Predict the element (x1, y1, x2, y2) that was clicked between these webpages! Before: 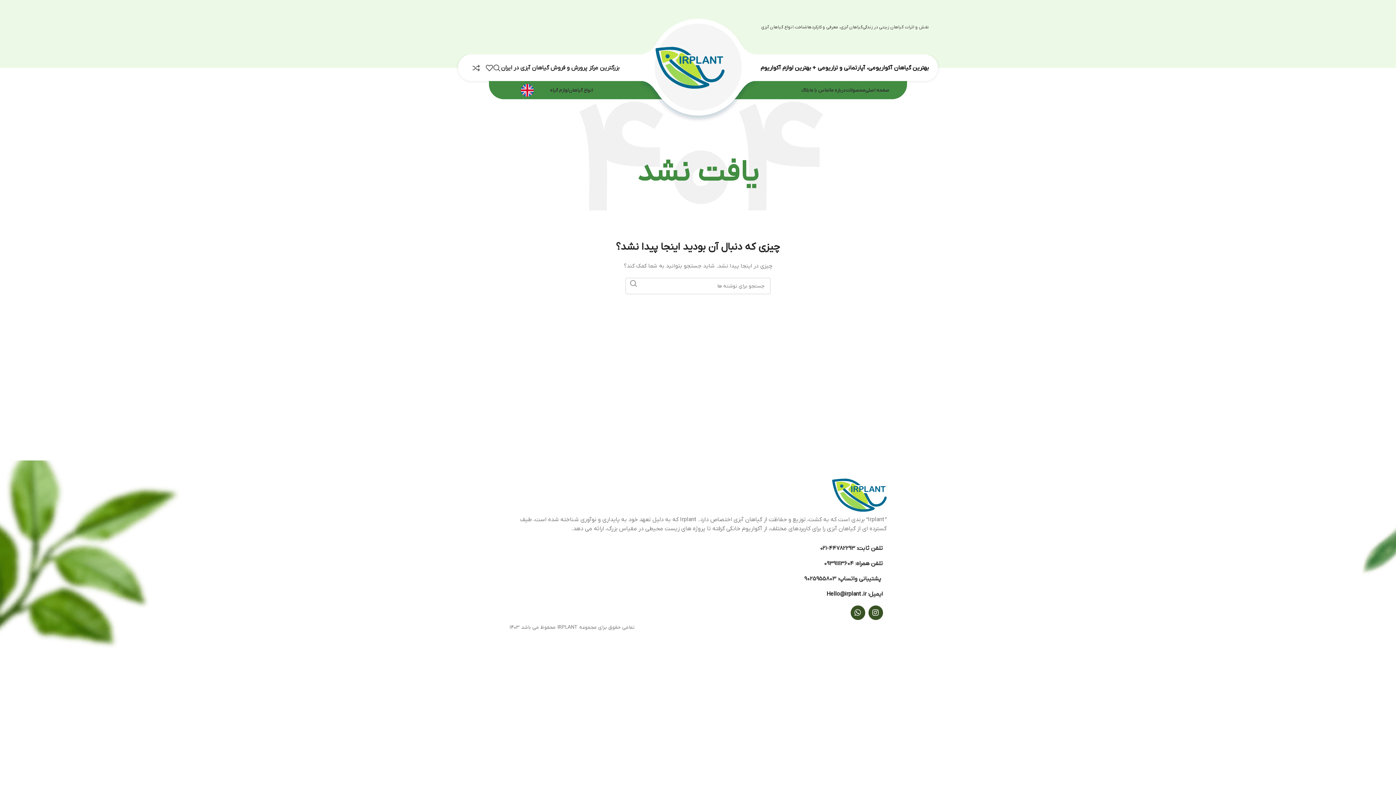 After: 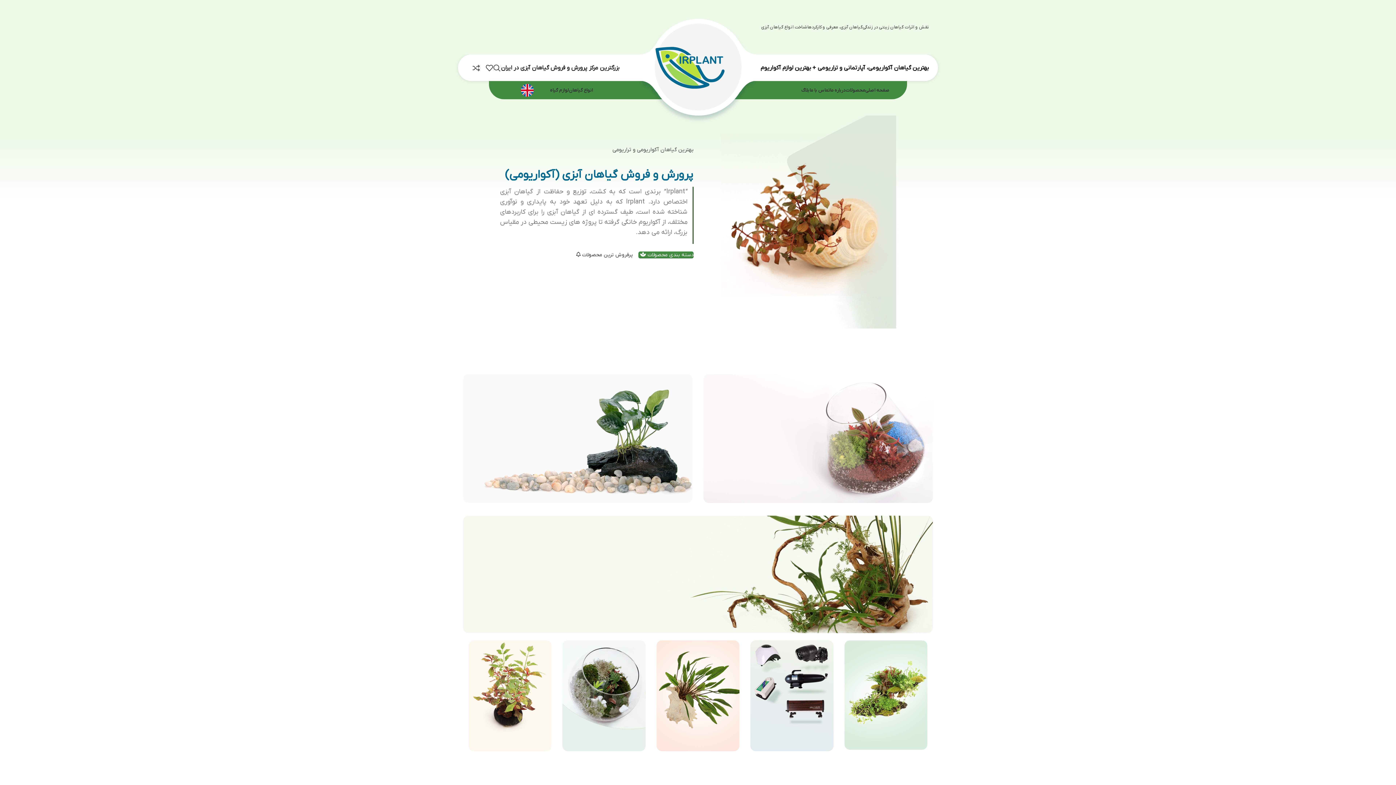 Action: bbox: (865, 82, 889, 97) label: صفحه اصلی